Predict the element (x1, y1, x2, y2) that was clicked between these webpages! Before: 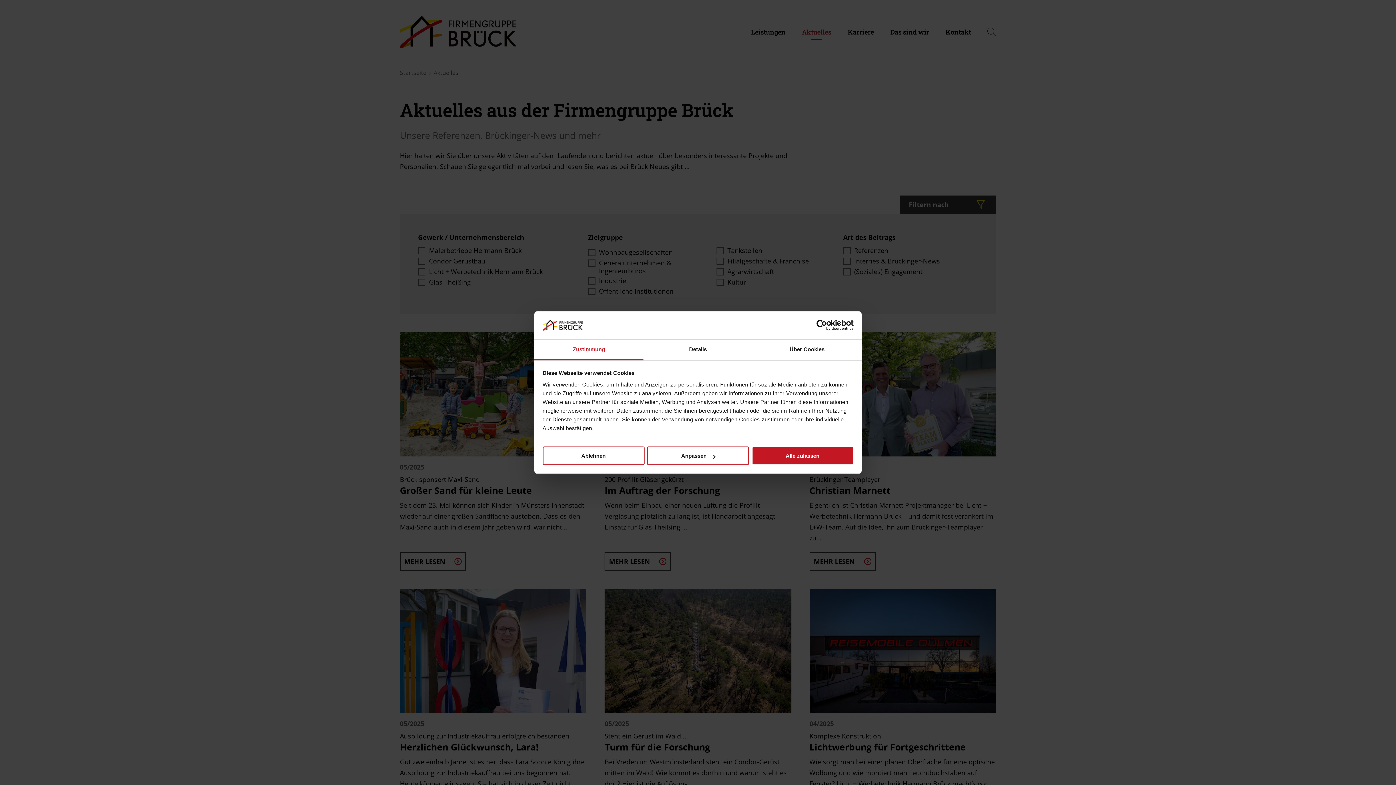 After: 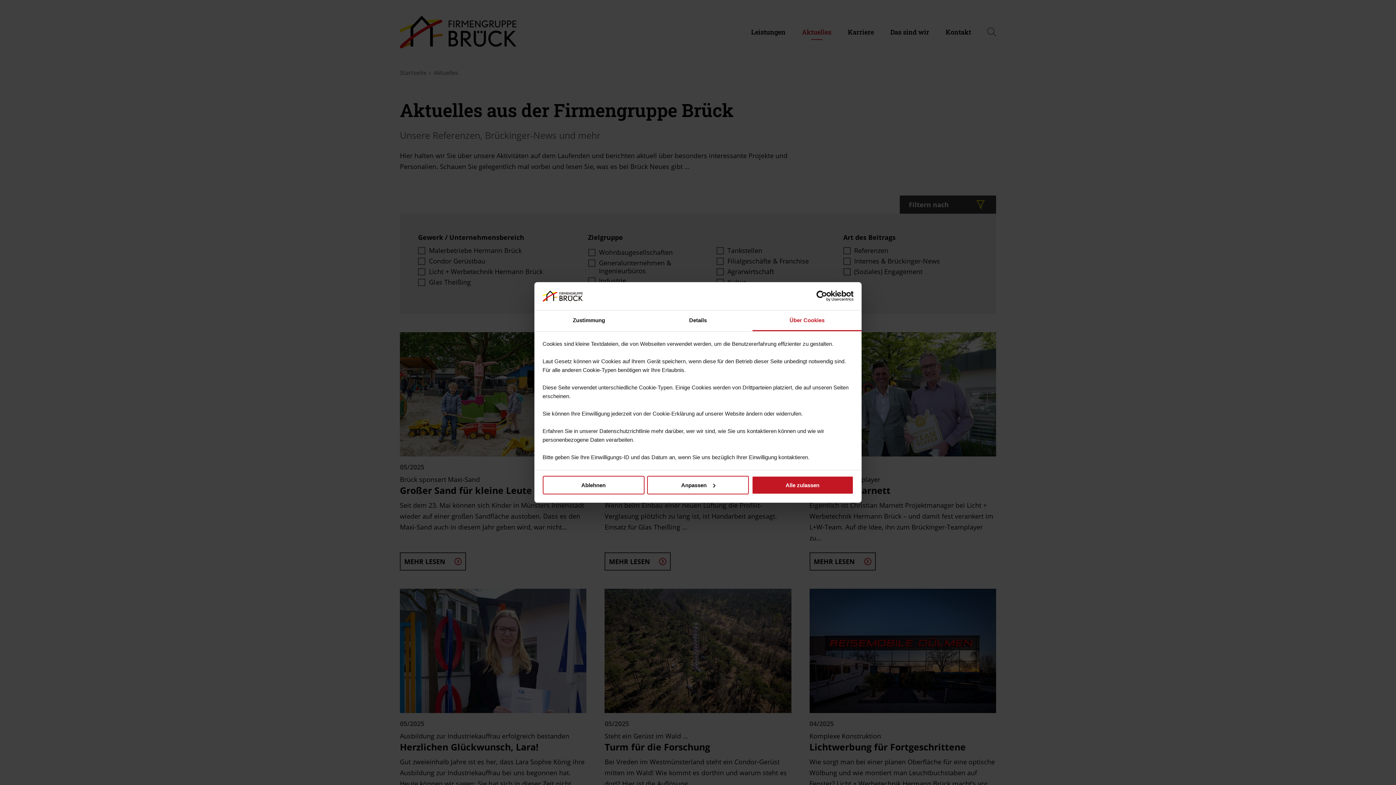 Action: label: Über Cookies bbox: (752, 339, 861, 360)